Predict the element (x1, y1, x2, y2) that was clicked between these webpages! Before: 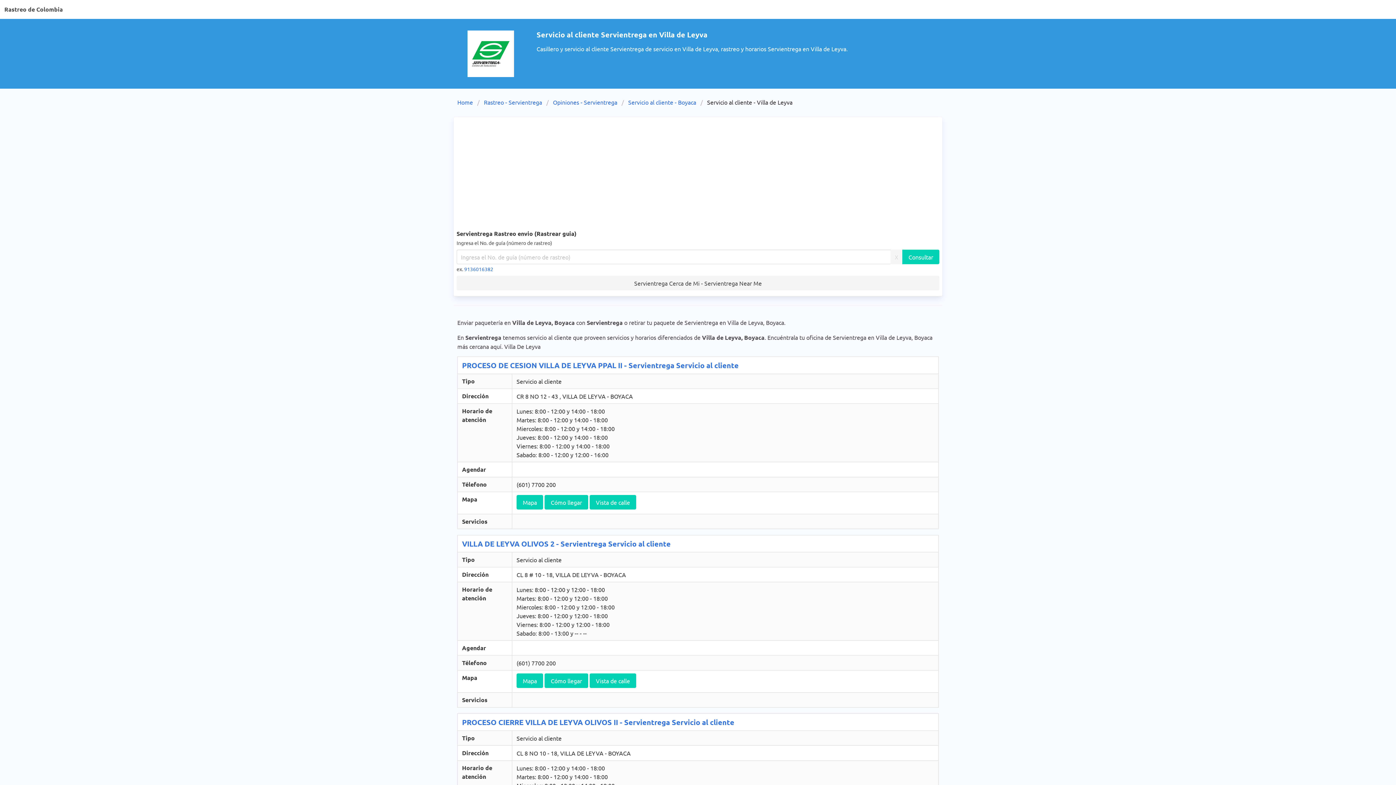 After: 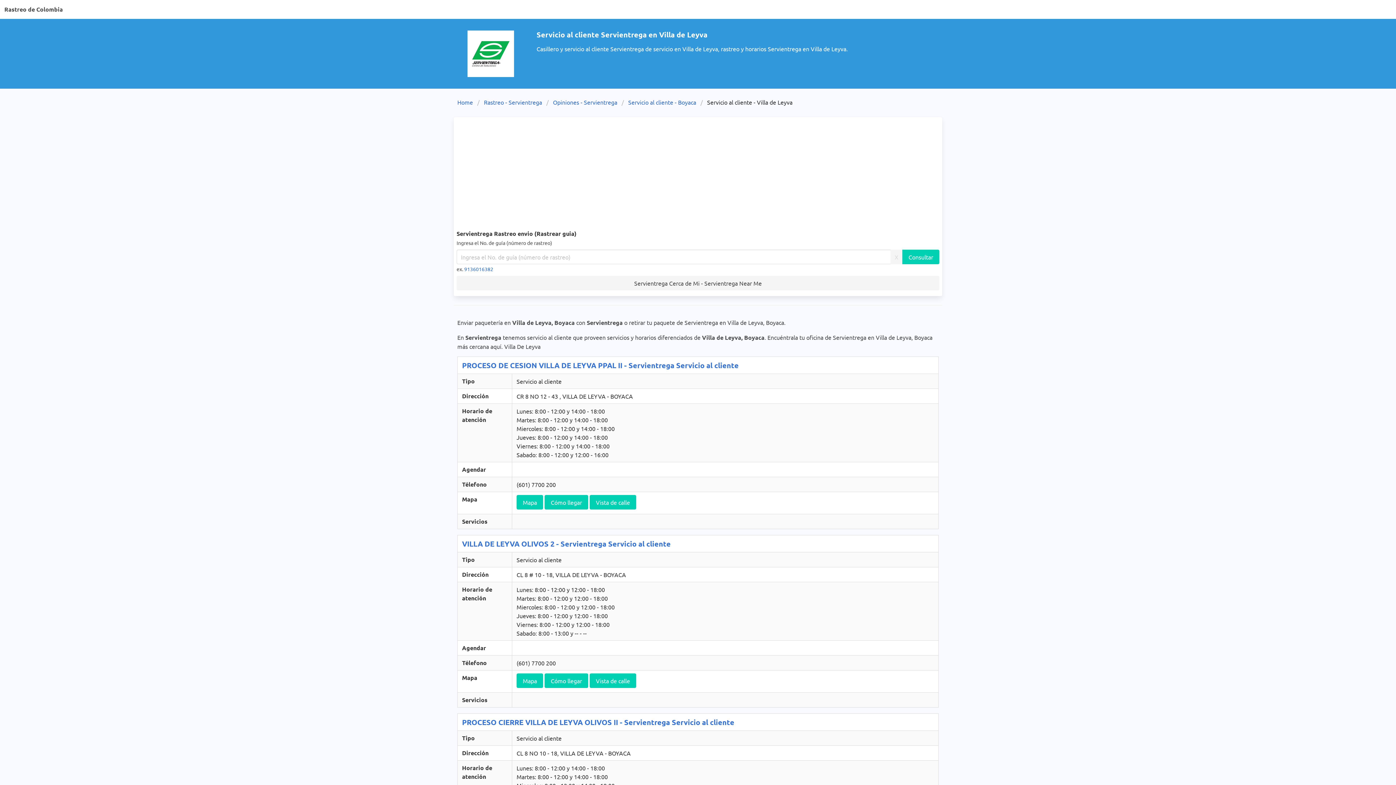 Action: bbox: (462, 540, 670, 548) label: VILLA DE LEYVA OLIVOS 2 - Servientrega Servicio al cliente